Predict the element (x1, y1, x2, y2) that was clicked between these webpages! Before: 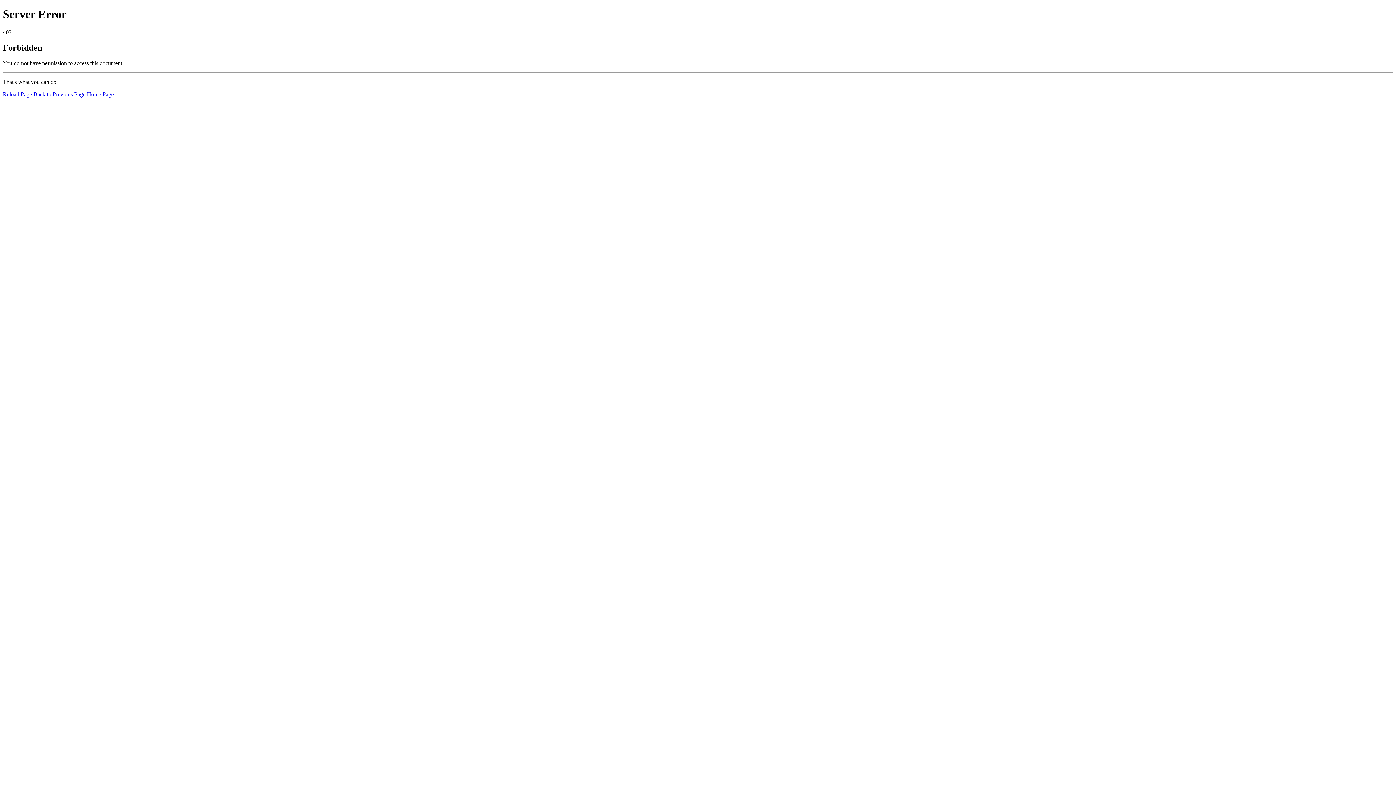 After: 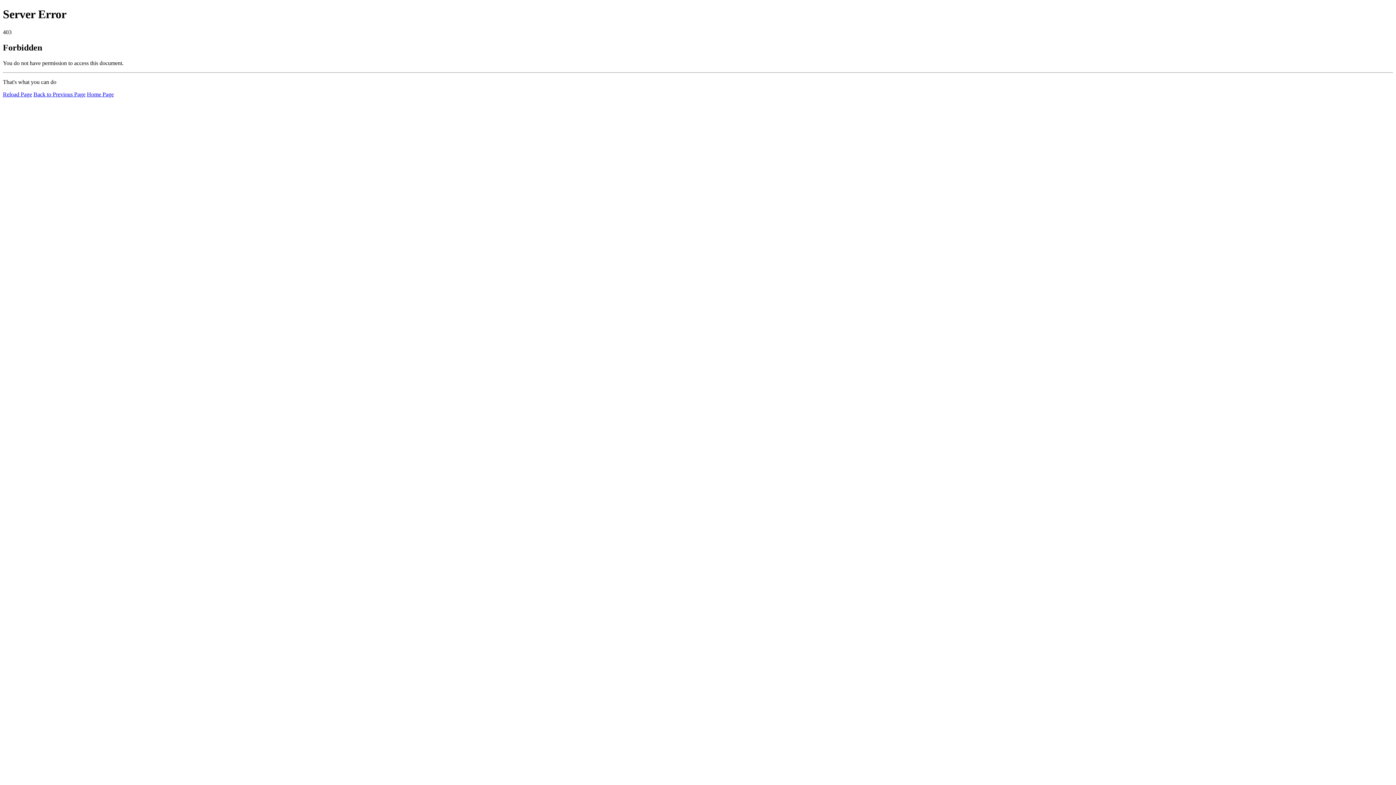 Action: label: Reload Page bbox: (2, 91, 32, 97)